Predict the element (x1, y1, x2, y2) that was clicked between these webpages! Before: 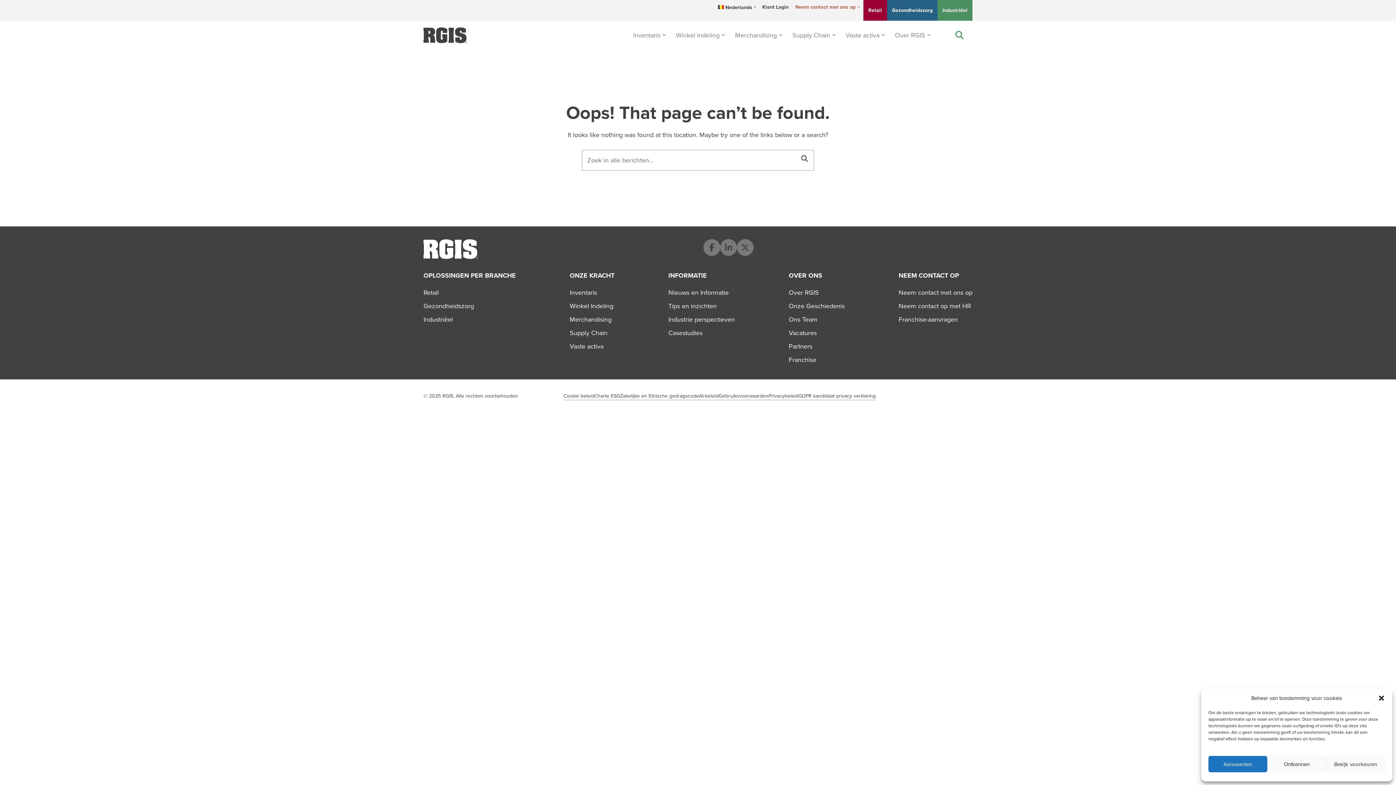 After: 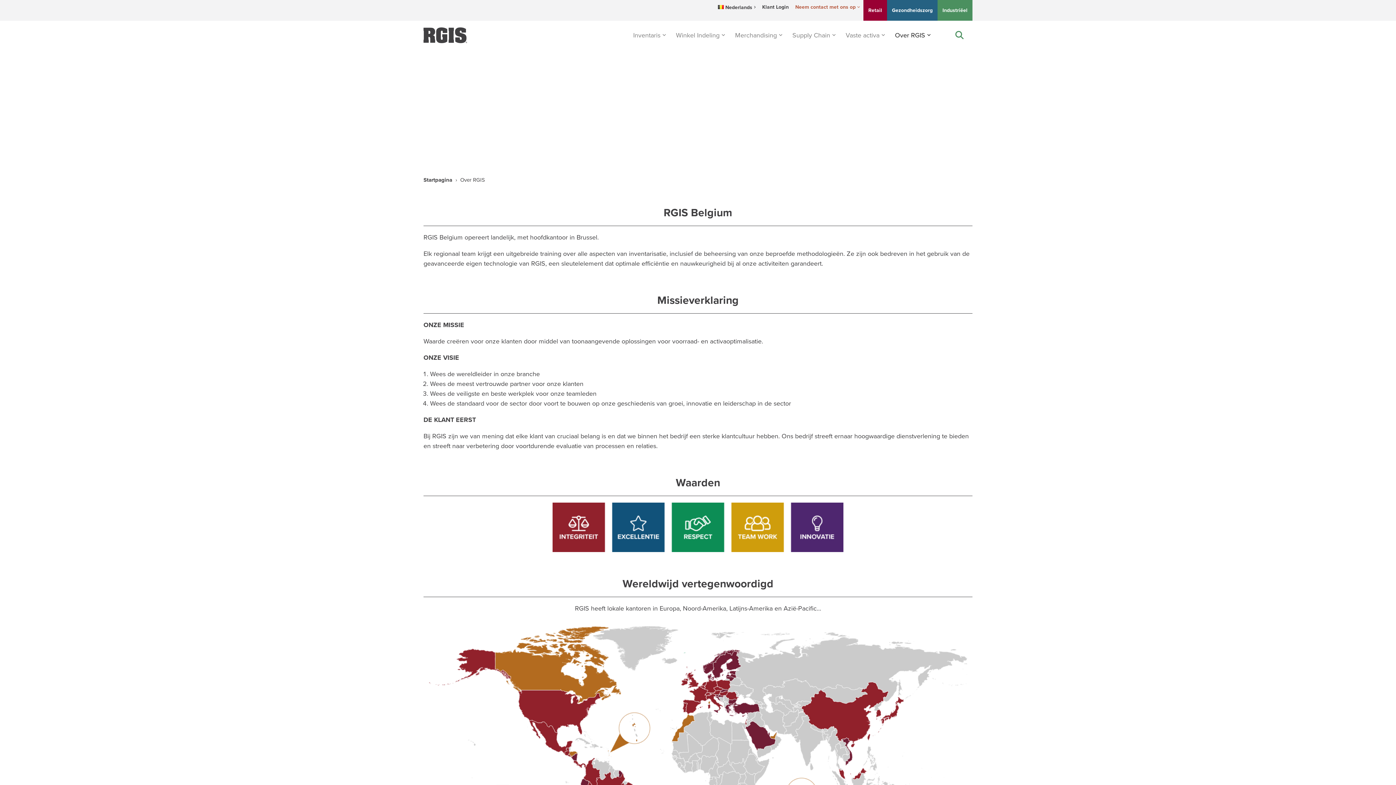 Action: bbox: (890, 25, 936, 45) label: Over RGIS